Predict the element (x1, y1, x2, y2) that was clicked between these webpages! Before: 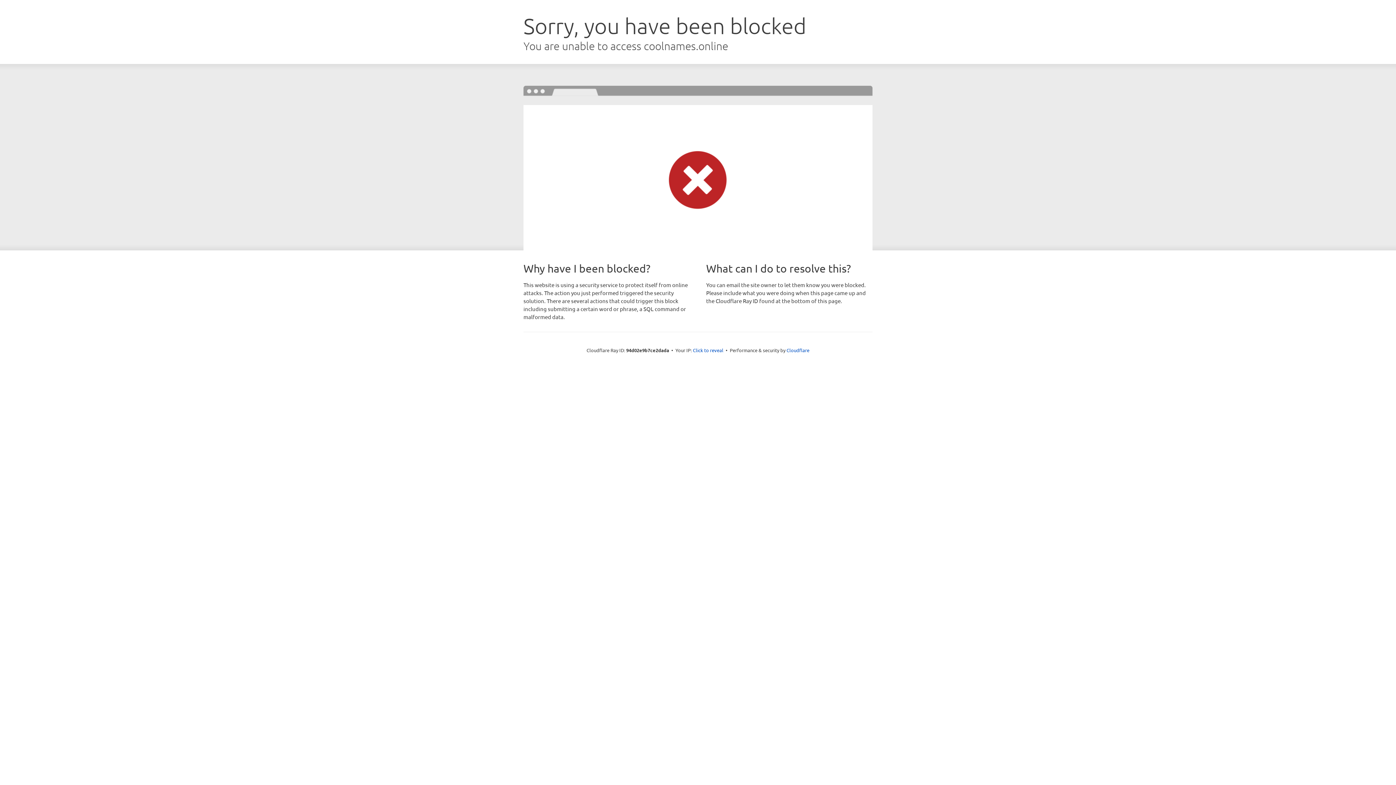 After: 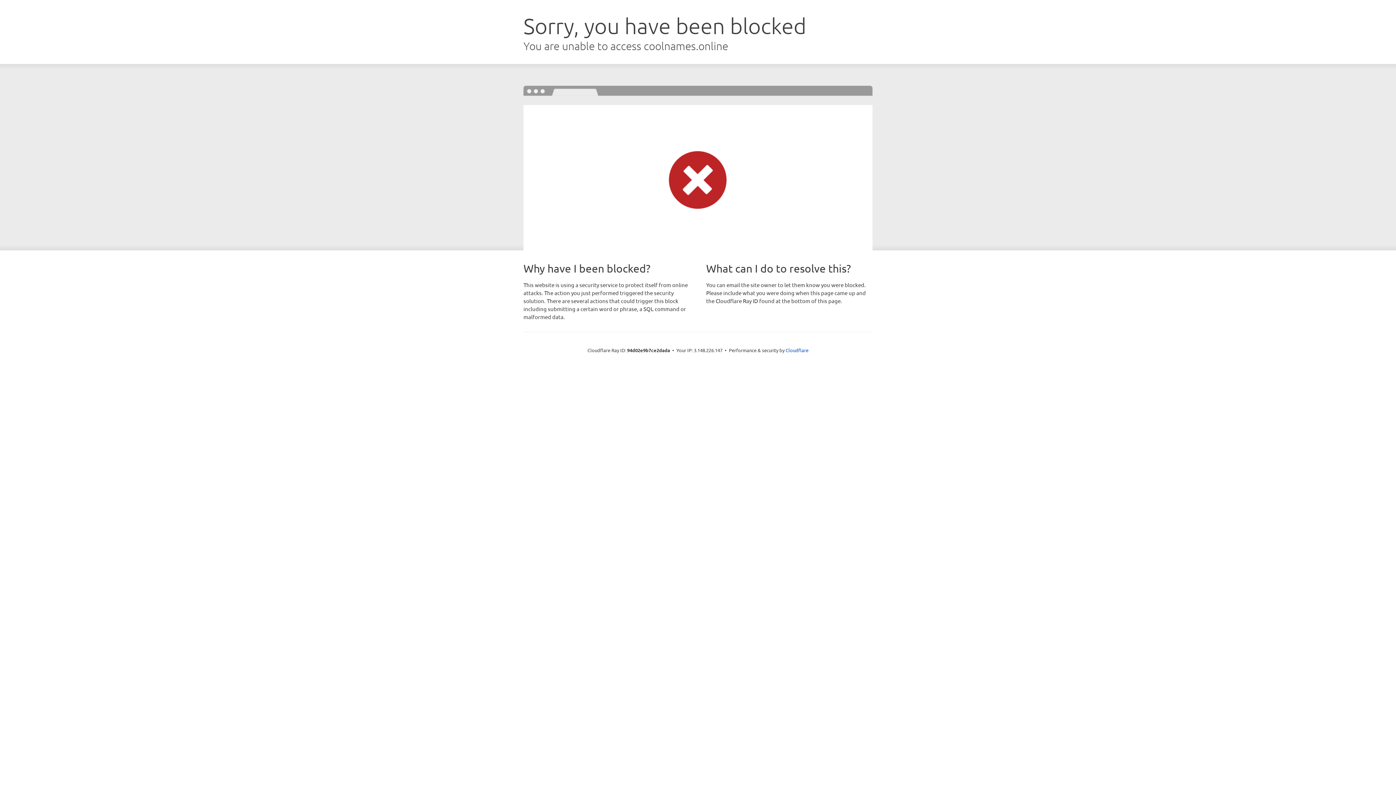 Action: bbox: (693, 346, 723, 353) label: Click to reveal